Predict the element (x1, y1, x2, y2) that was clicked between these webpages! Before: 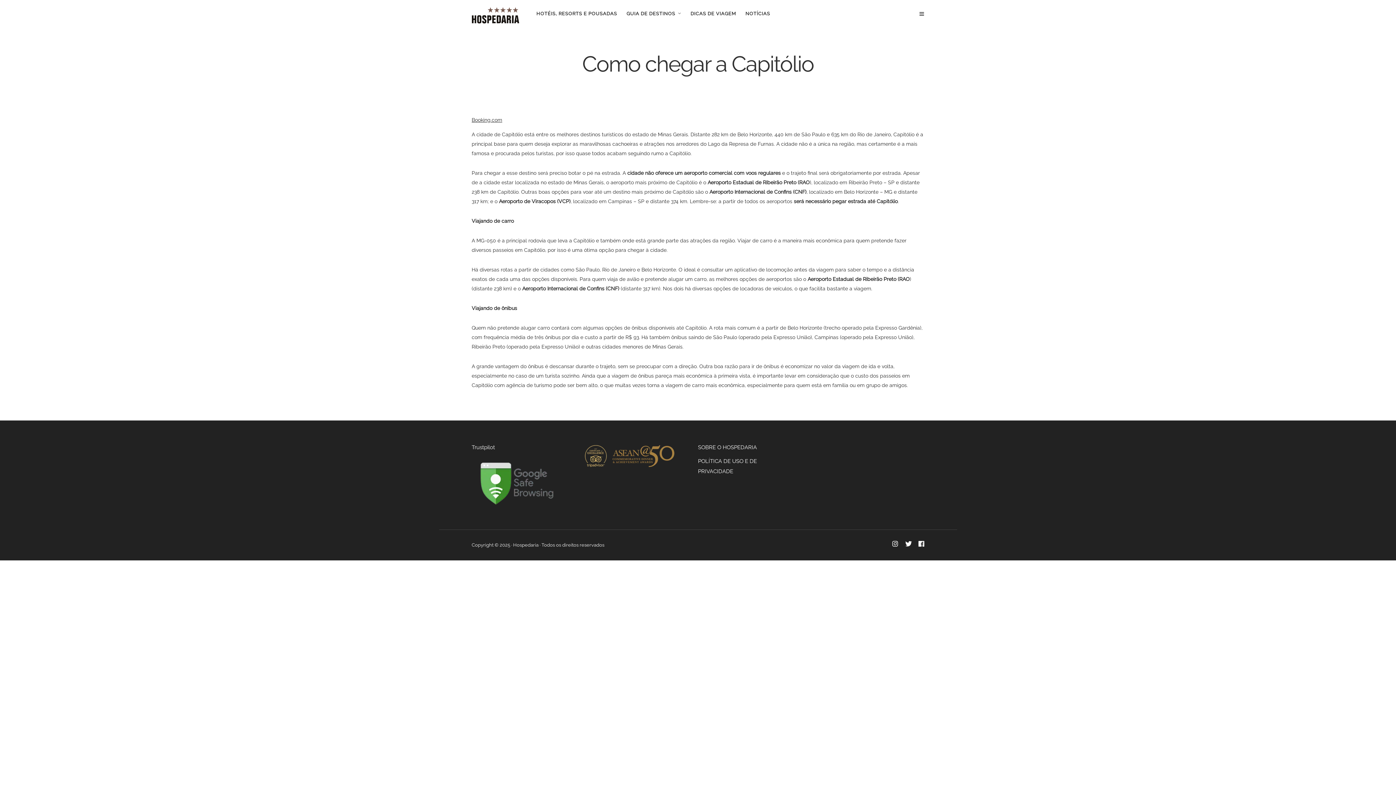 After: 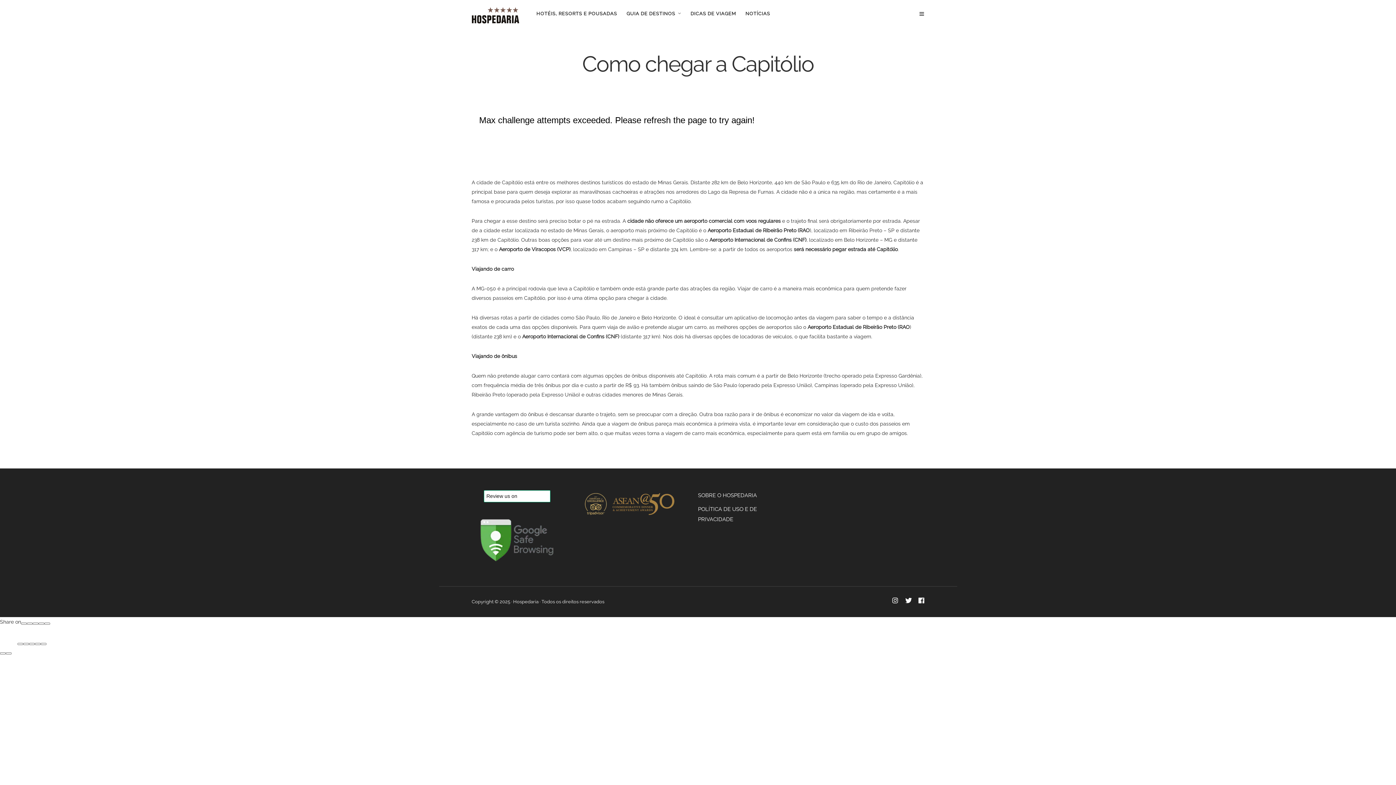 Action: bbox: (919, 11, 924, 17)